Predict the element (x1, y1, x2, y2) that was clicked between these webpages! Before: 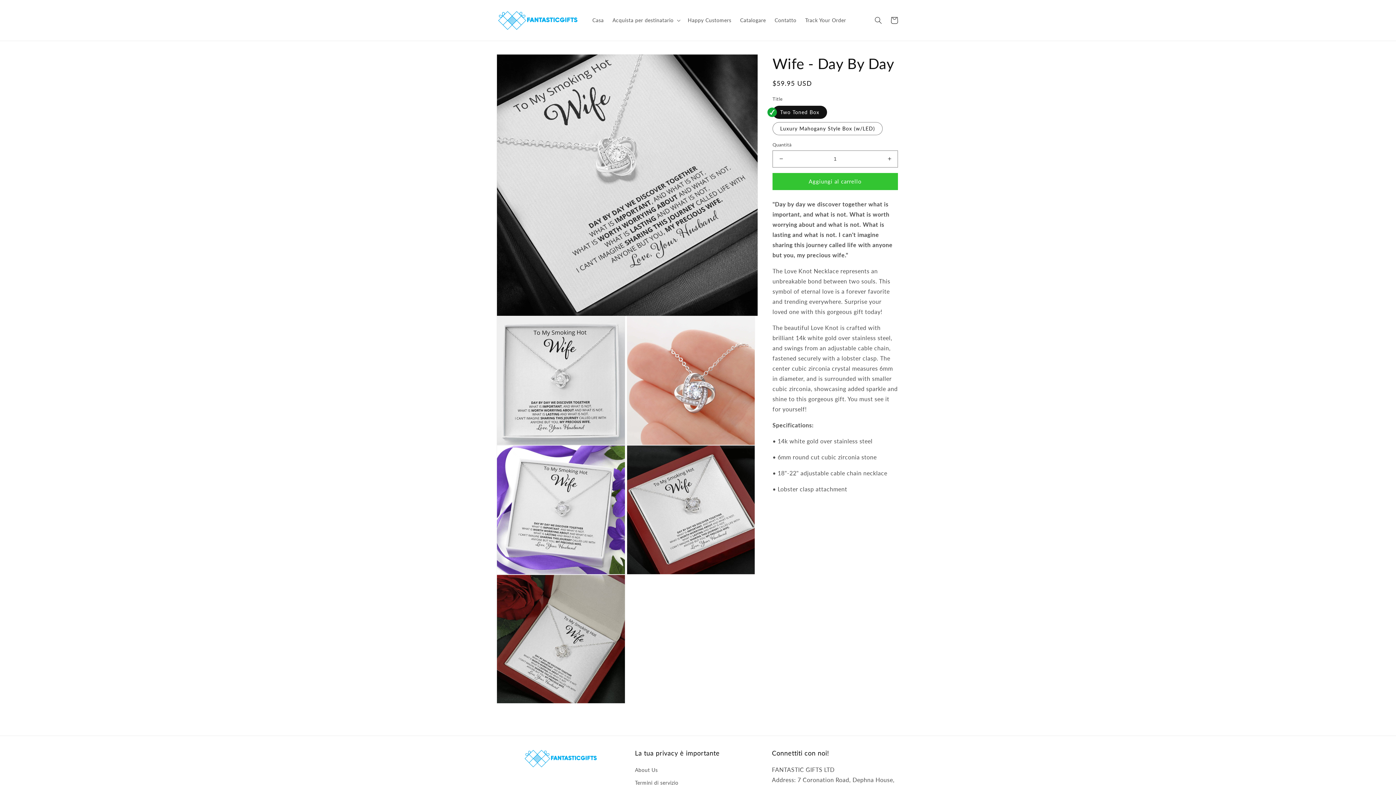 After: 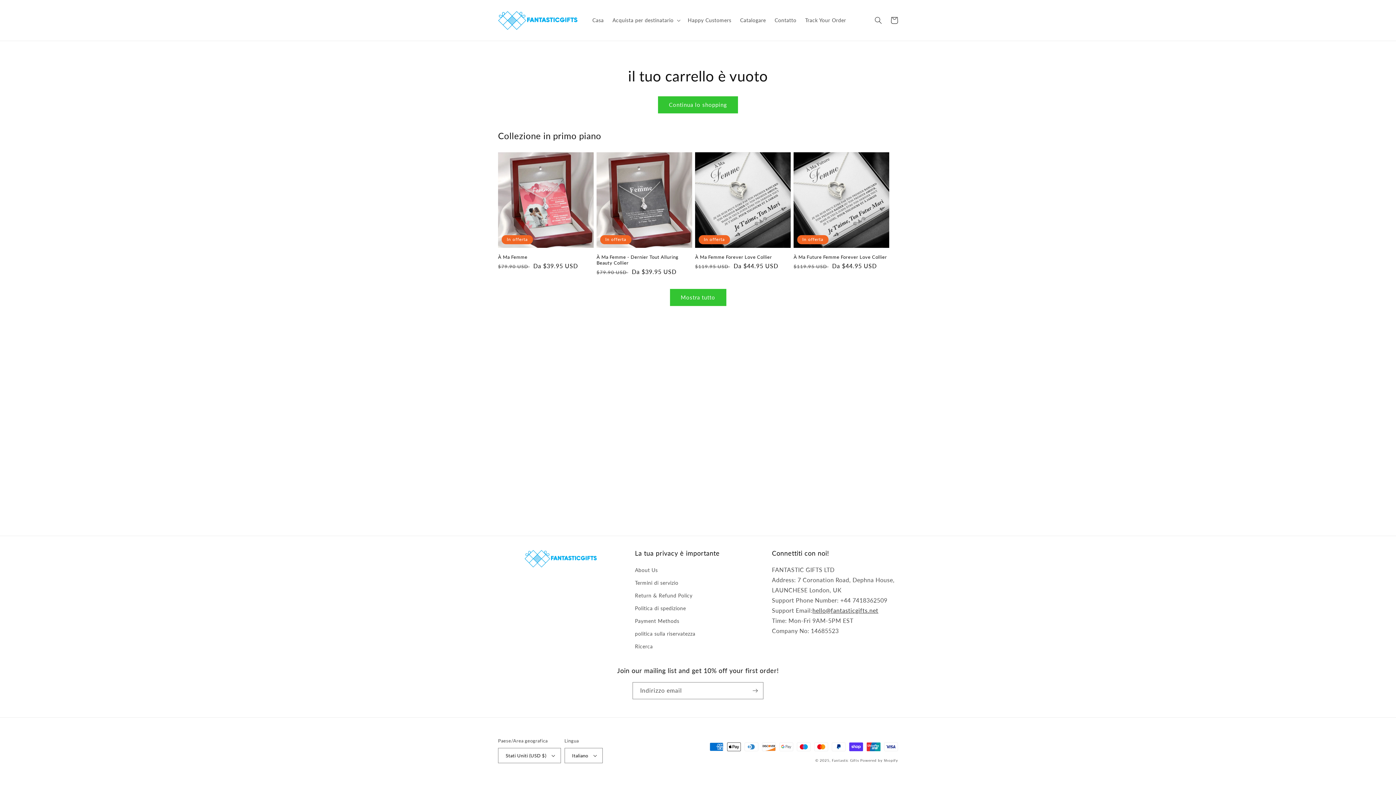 Action: bbox: (886, 12, 902, 28) label: Carrello